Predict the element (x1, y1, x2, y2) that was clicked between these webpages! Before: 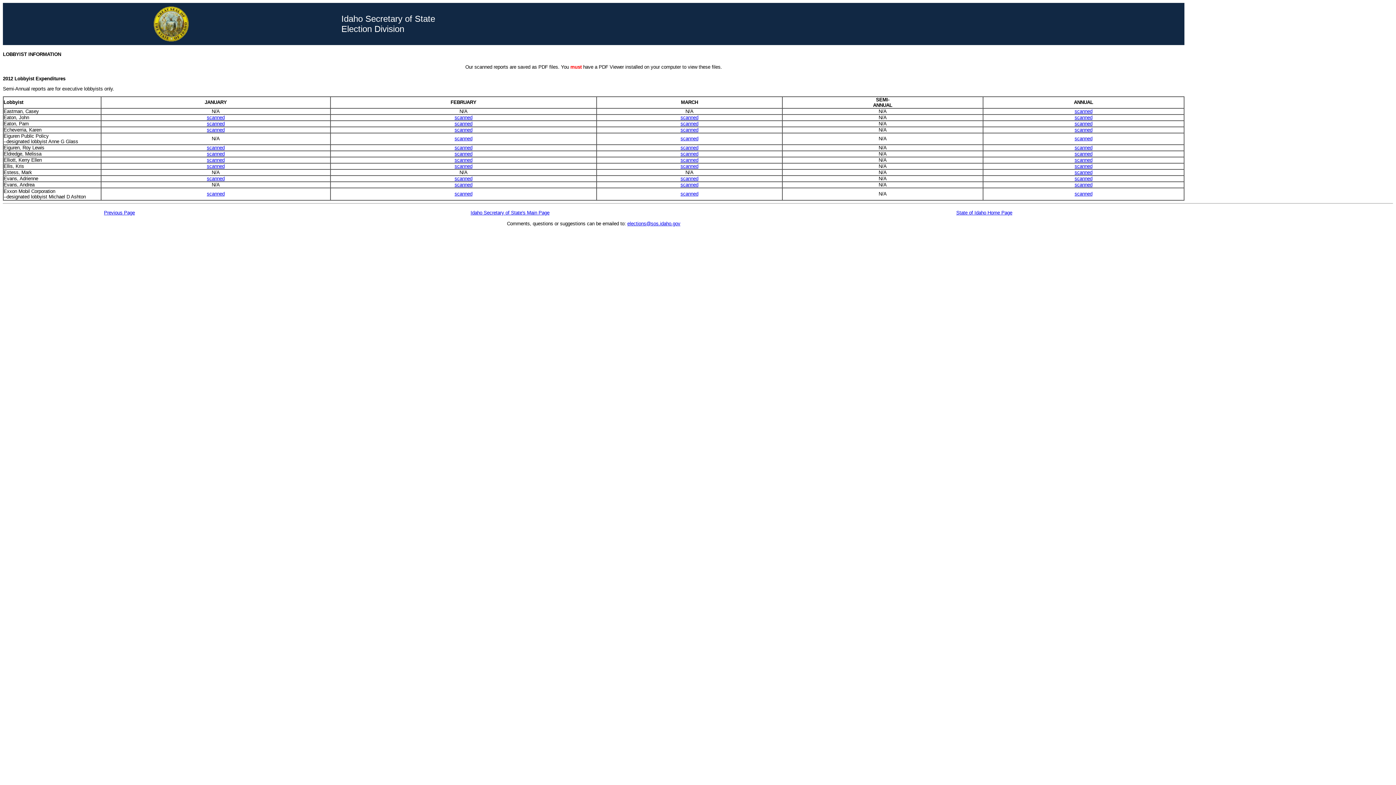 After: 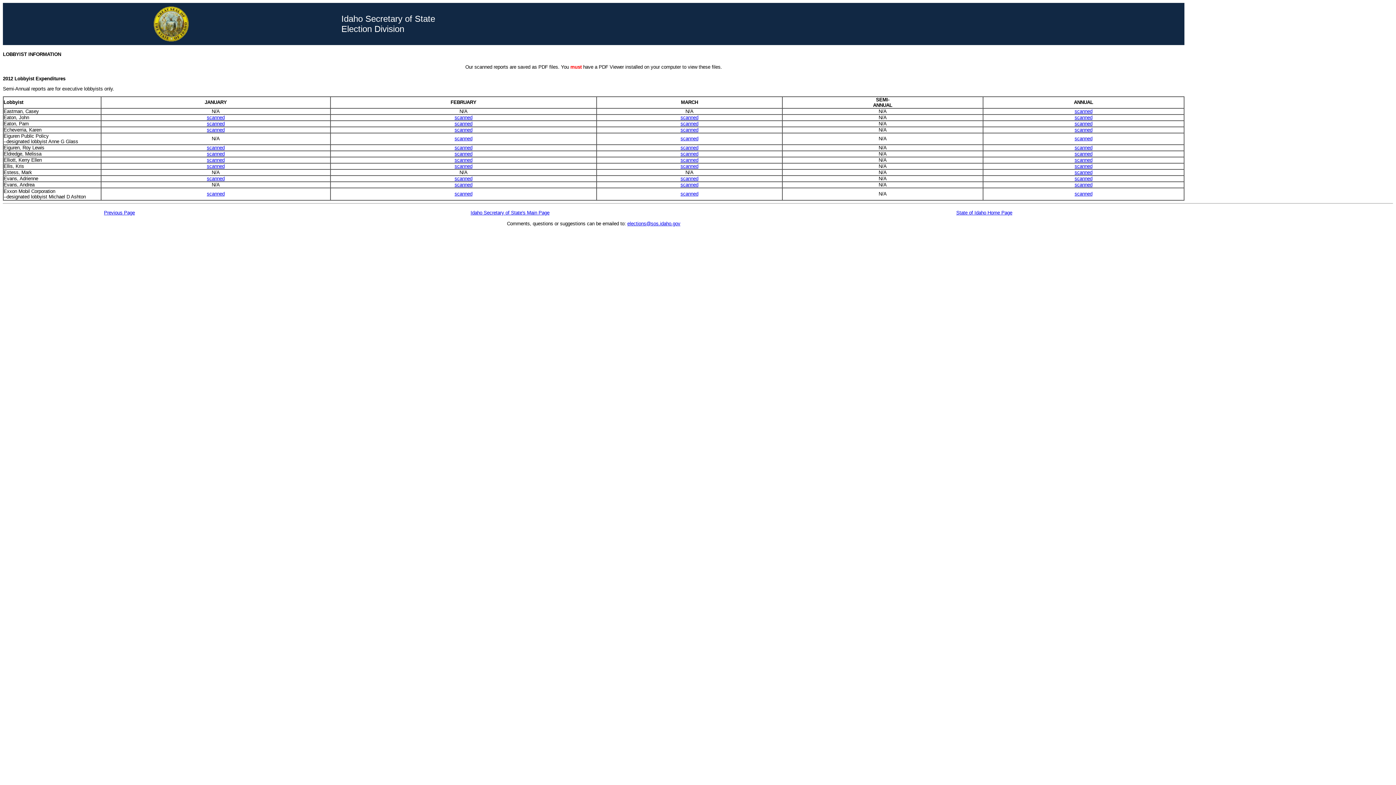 Action: bbox: (1074, 182, 1092, 187) label: scanned